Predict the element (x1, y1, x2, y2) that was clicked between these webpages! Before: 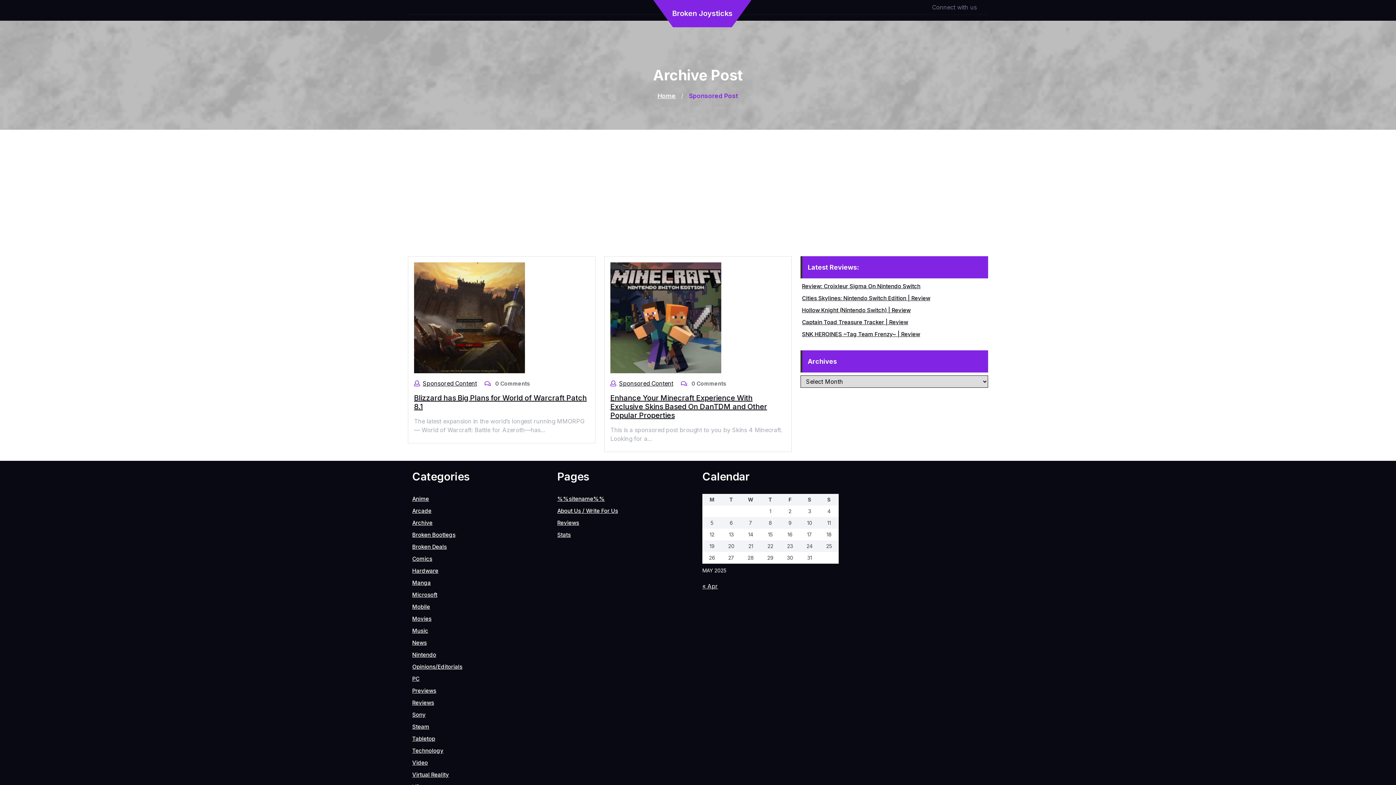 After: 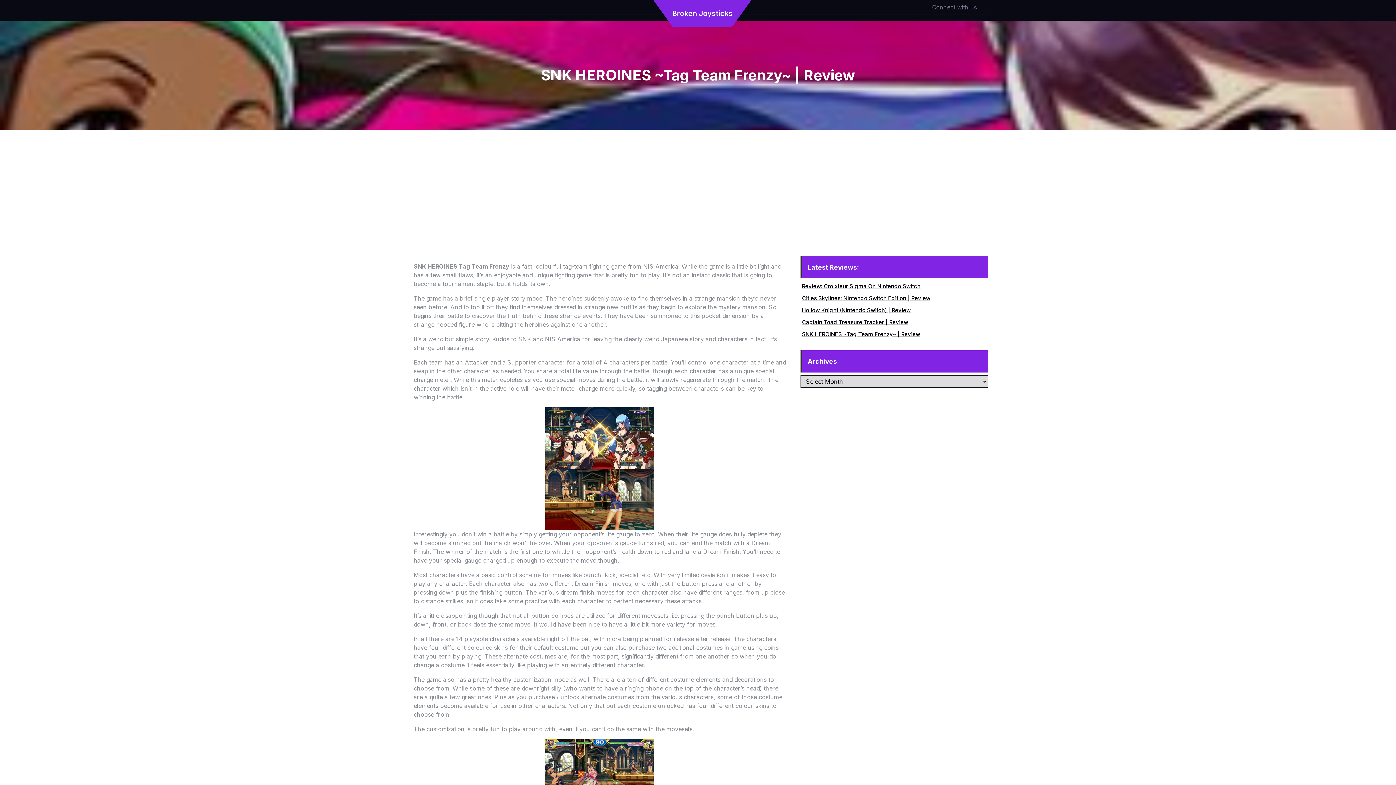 Action: label: SNK HEROINES ~Tag Team Frenzy~ | Review bbox: (802, 330, 920, 337)